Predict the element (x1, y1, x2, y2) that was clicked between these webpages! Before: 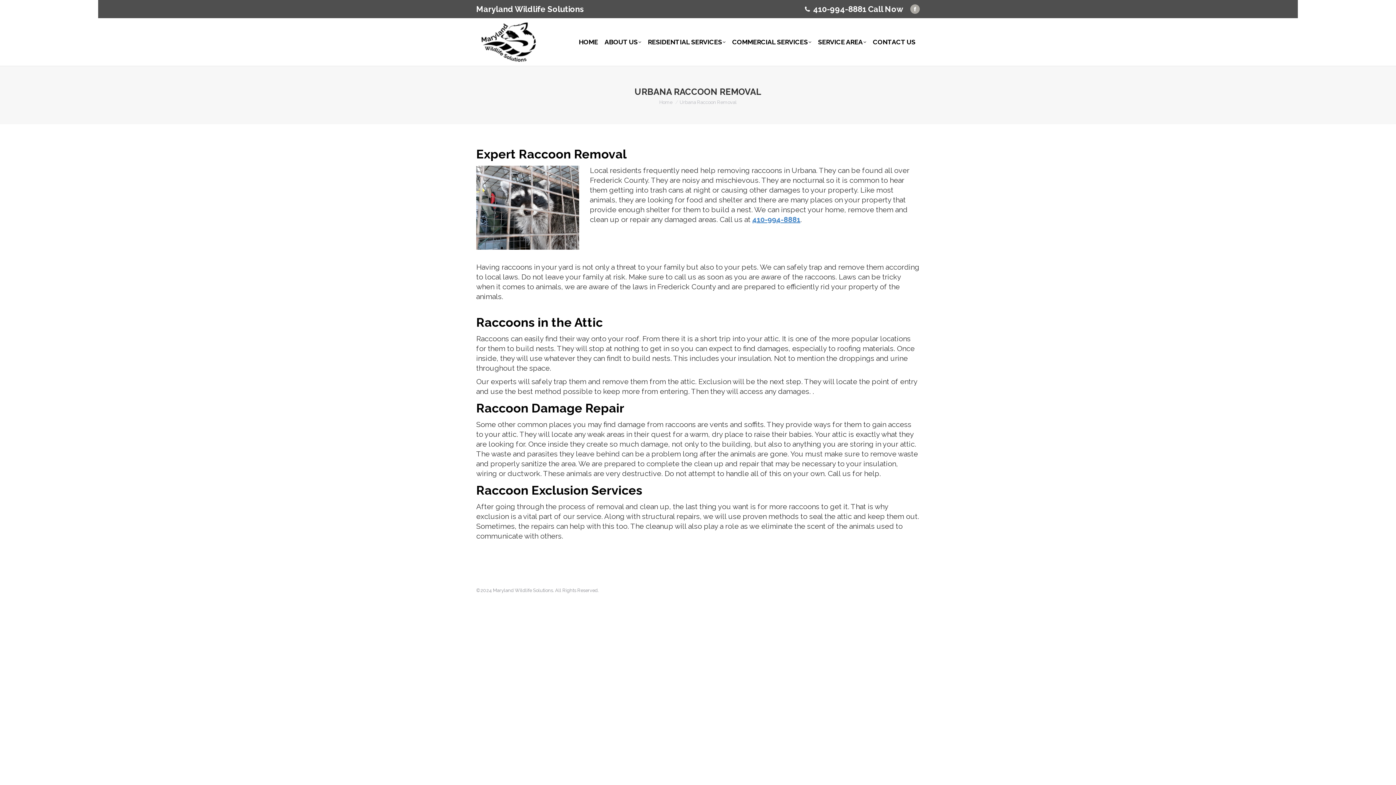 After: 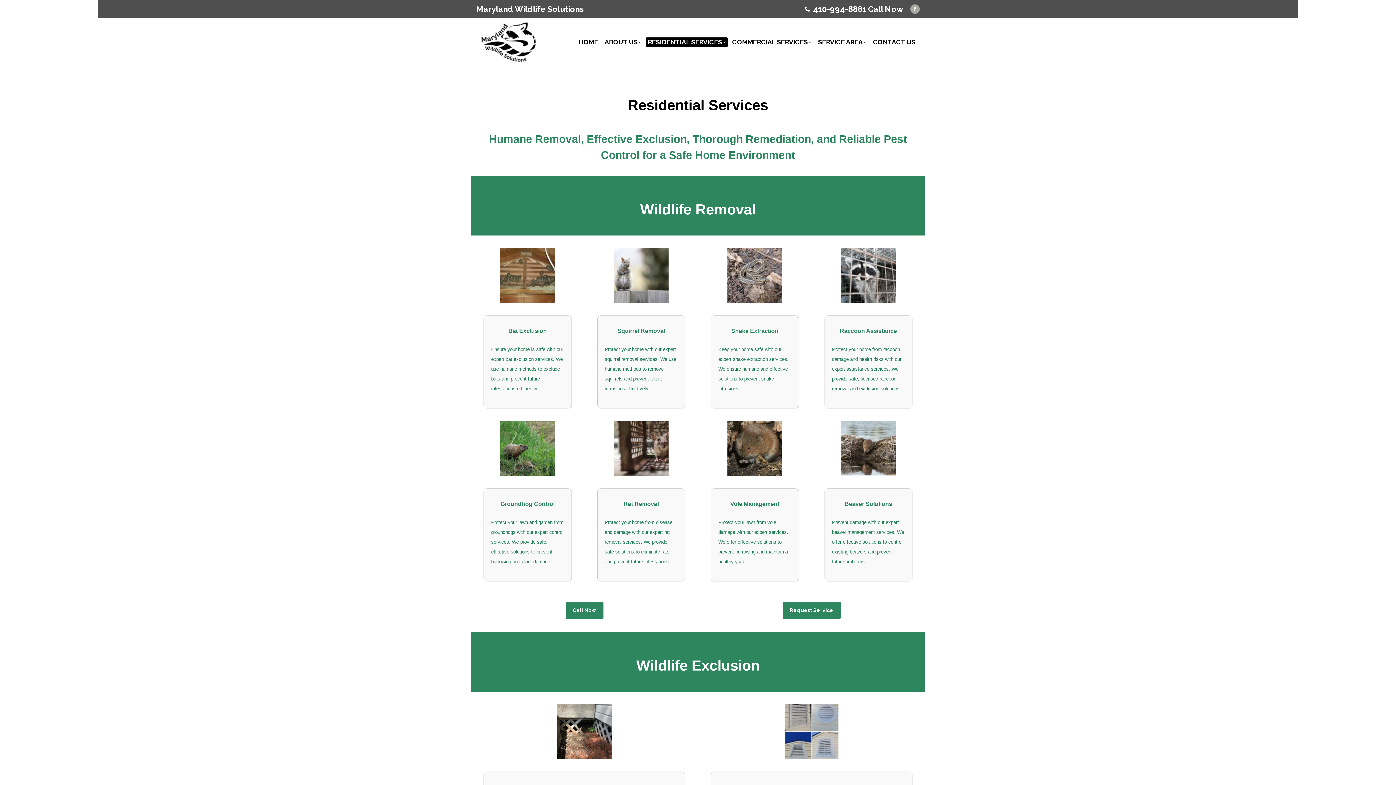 Action: label: RESIDENTIAL SERVICES bbox: (645, 37, 728, 46)